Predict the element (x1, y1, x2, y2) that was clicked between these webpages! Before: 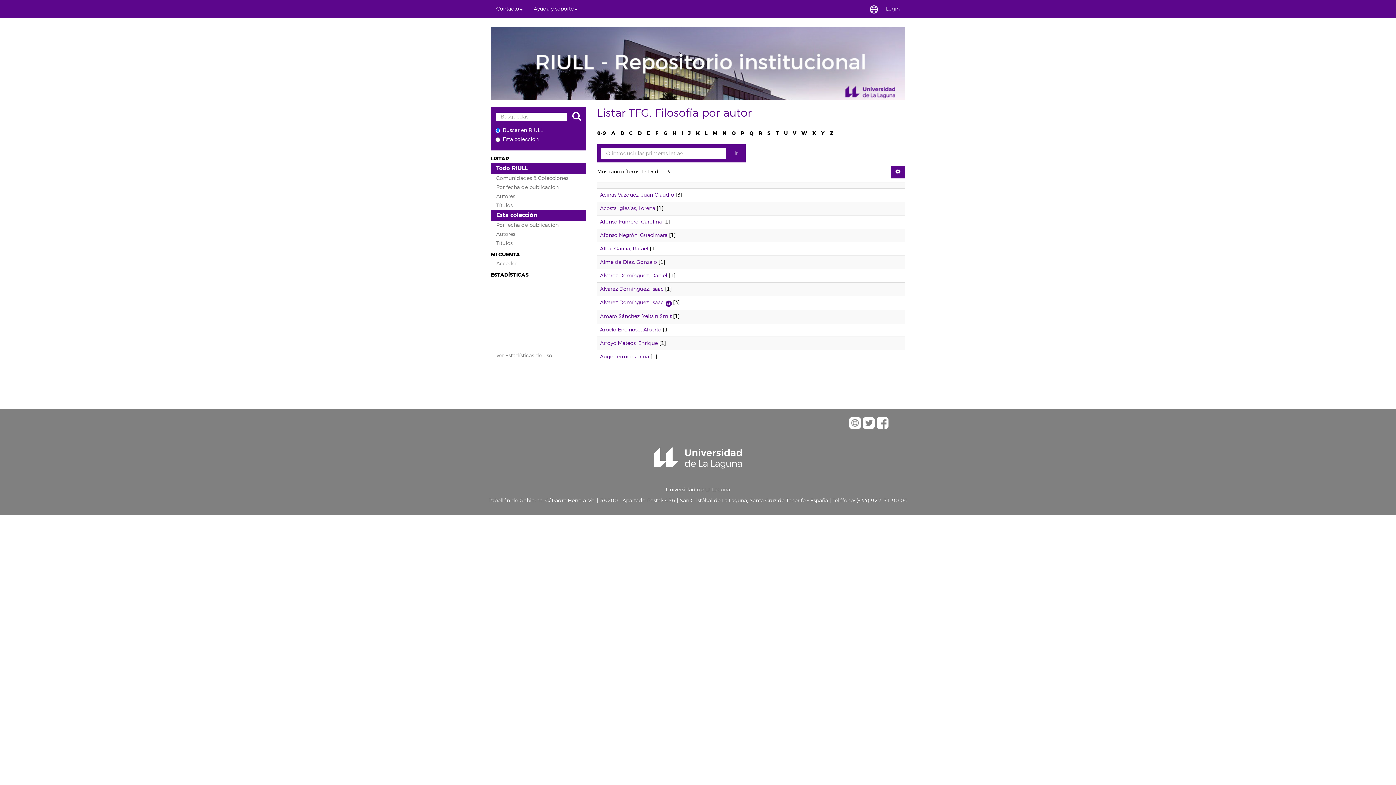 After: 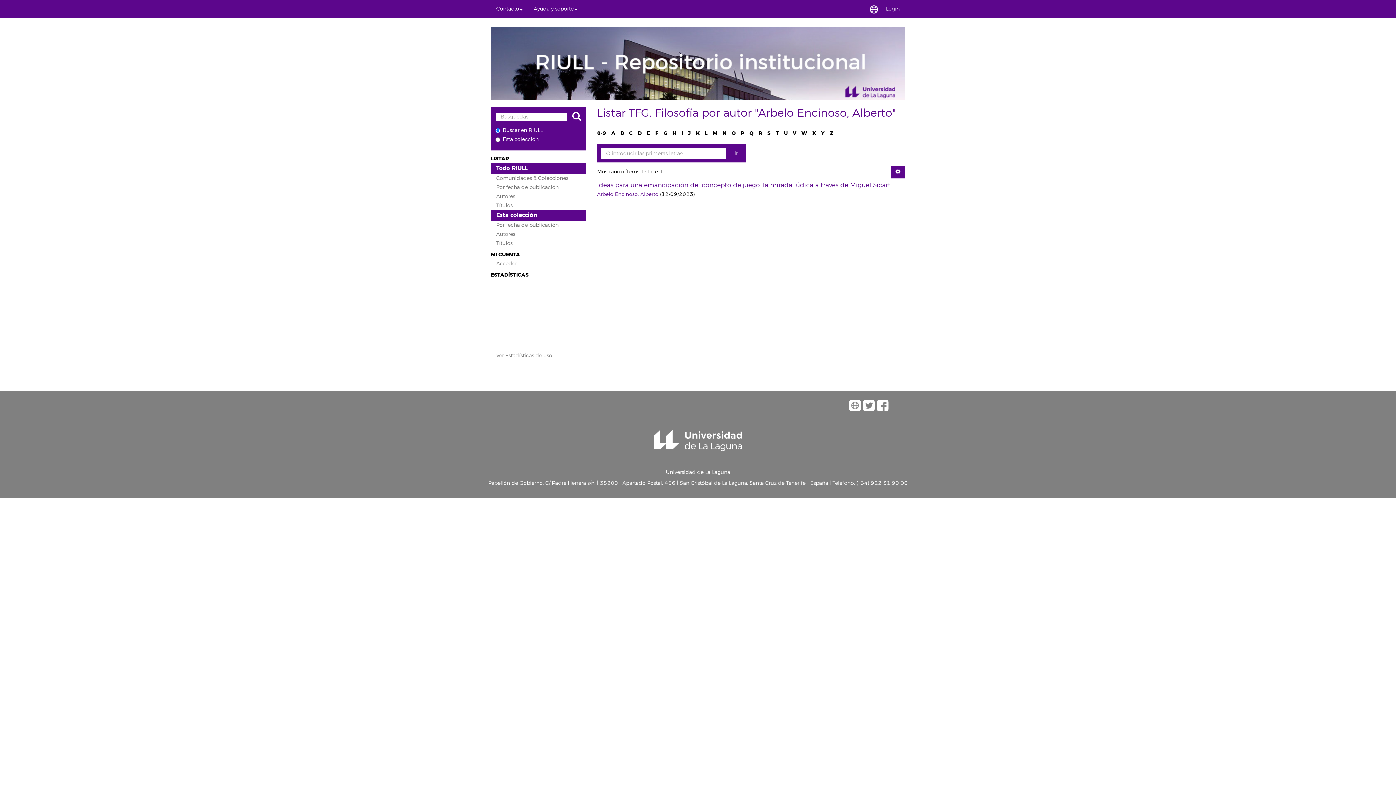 Action: bbox: (600, 326, 661, 333) label: Arbelo Encinoso, Alberto